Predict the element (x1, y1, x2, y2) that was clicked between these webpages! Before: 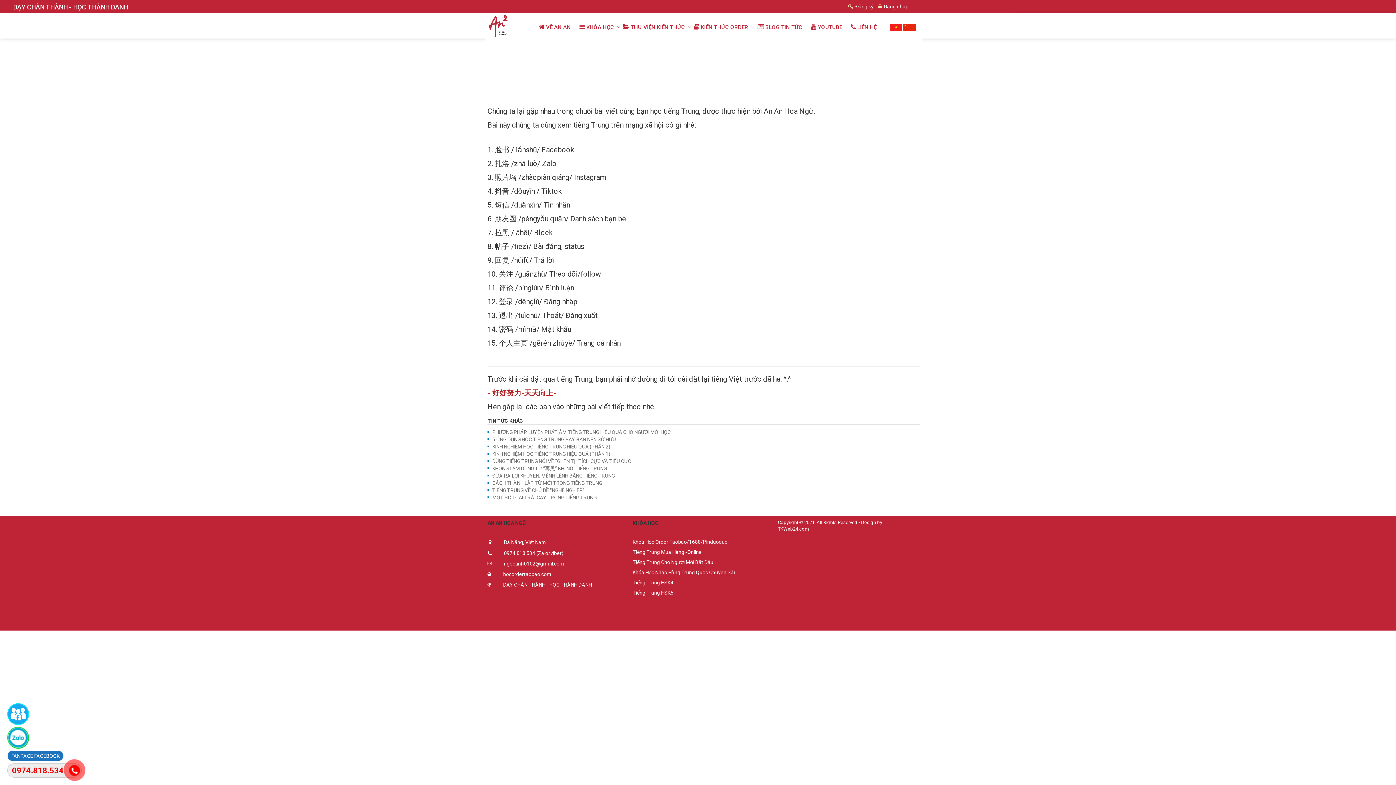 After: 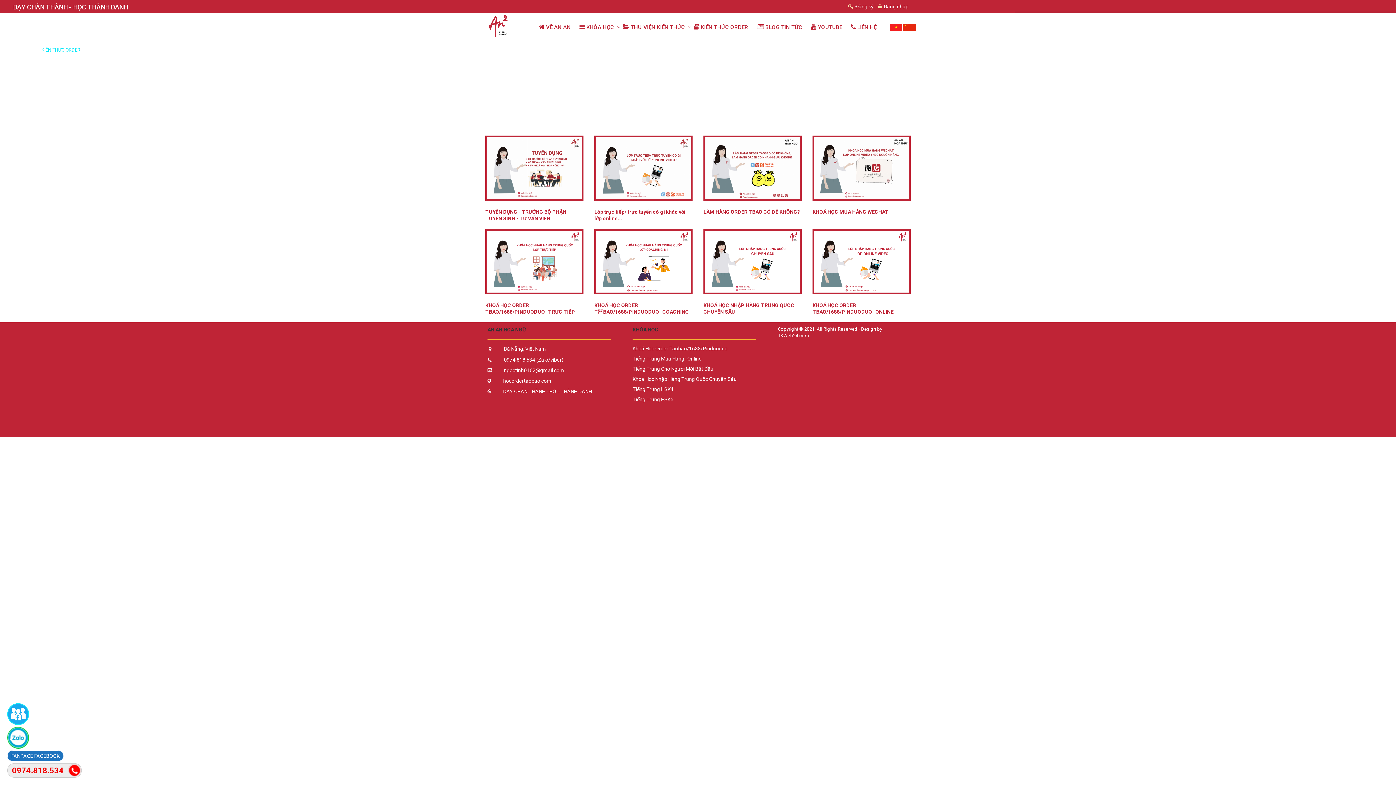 Action: bbox: (689, 21, 752, 35) label:  KIẾN THỨC ORDER